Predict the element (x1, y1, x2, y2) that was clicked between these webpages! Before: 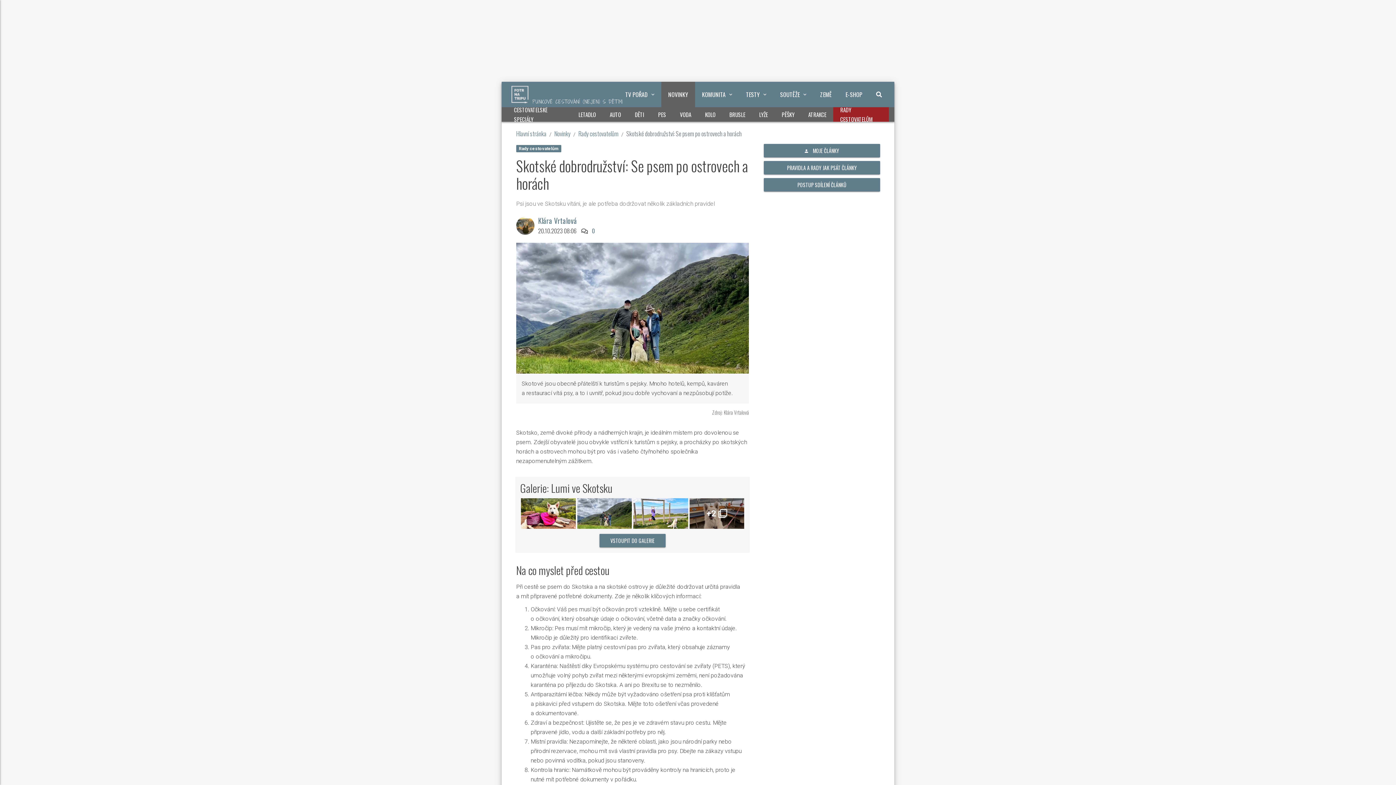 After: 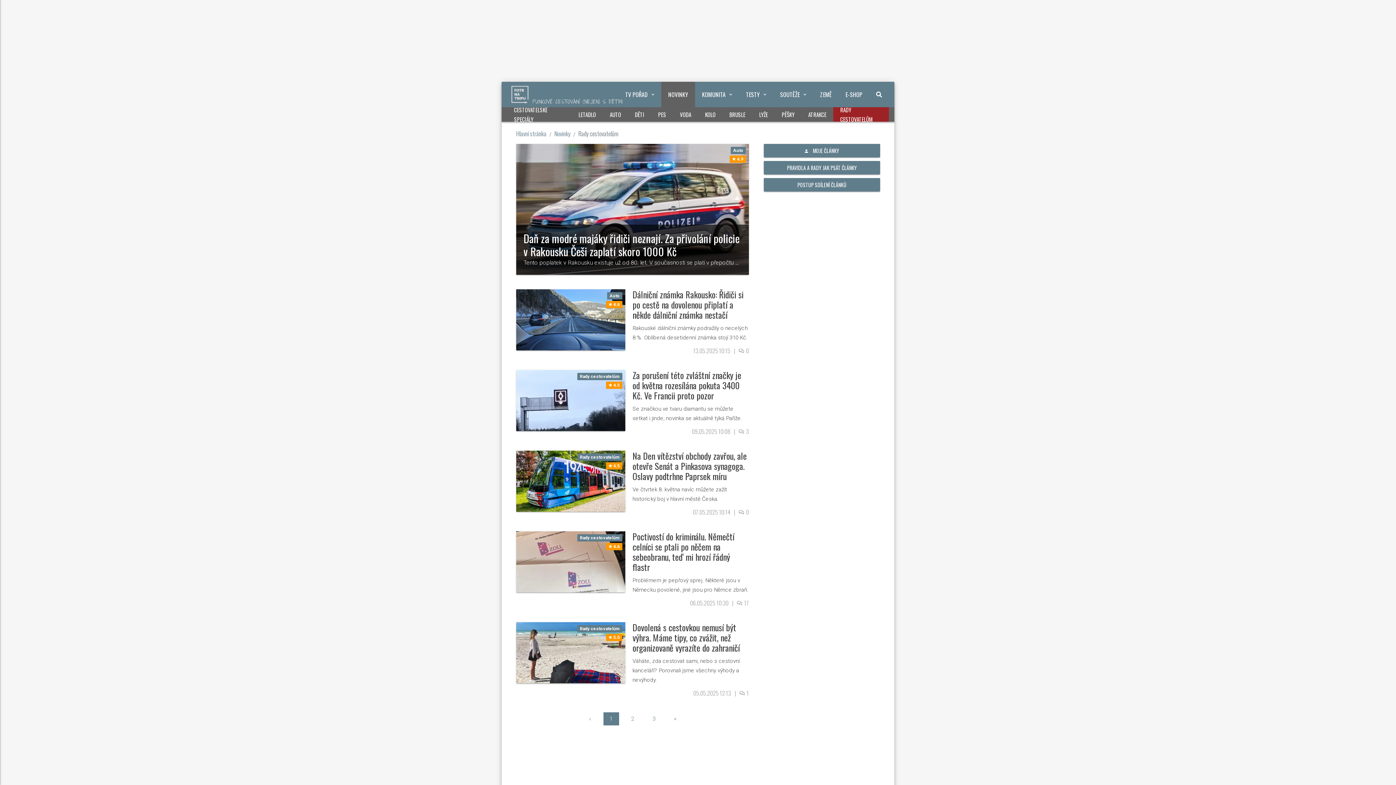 Action: bbox: (578, 129, 618, 138) label: Rady cestovatelům